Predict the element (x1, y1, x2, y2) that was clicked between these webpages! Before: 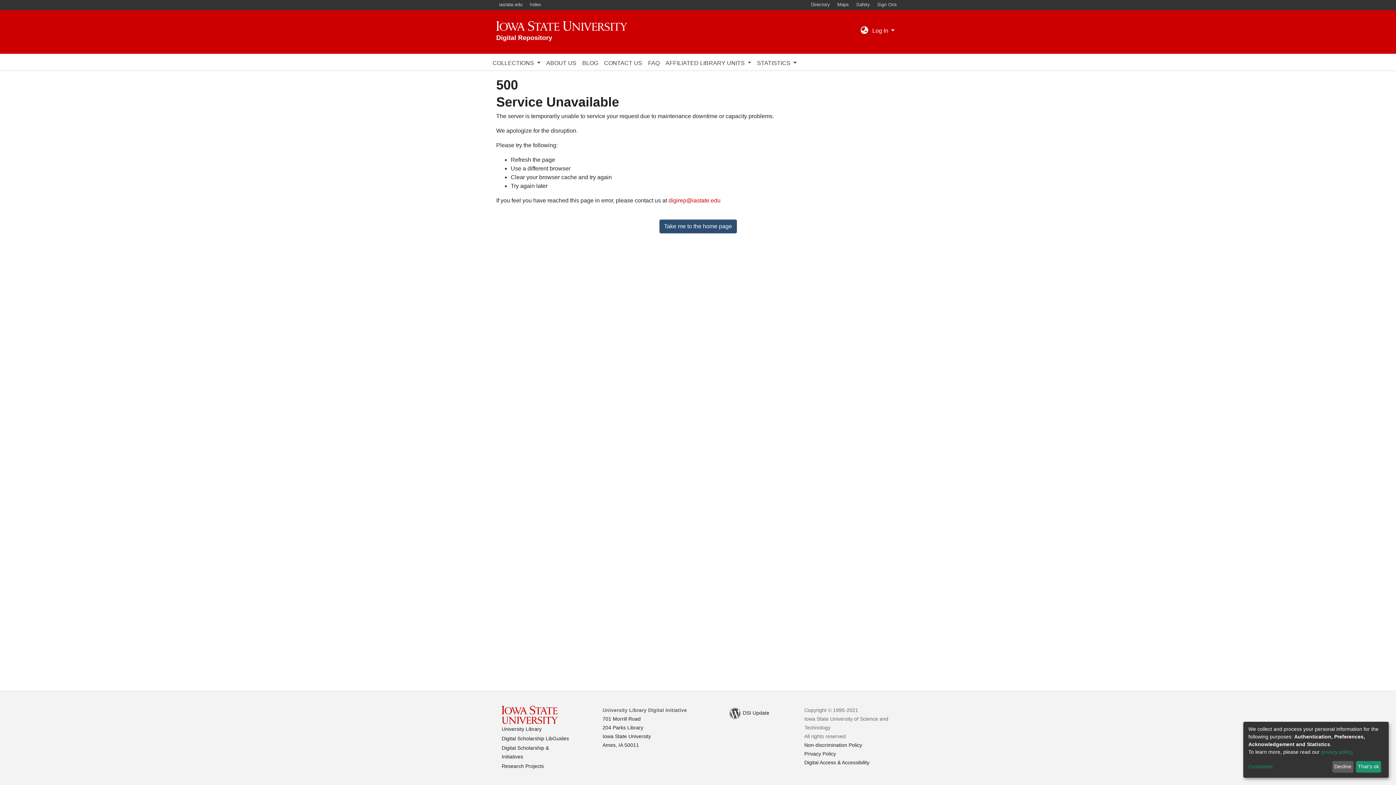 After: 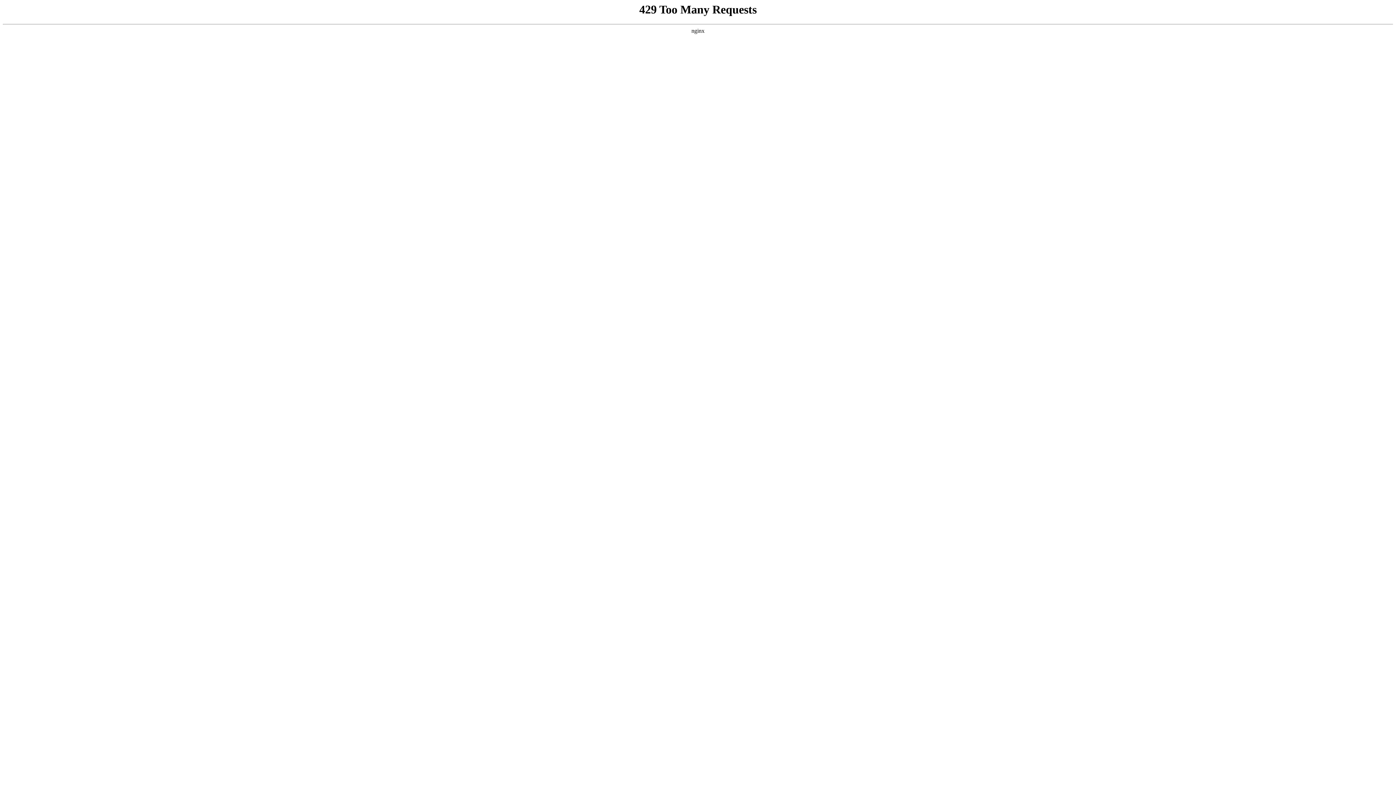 Action: bbox: (501, 733, 591, 743) label: Digital Scholarship LibGuides